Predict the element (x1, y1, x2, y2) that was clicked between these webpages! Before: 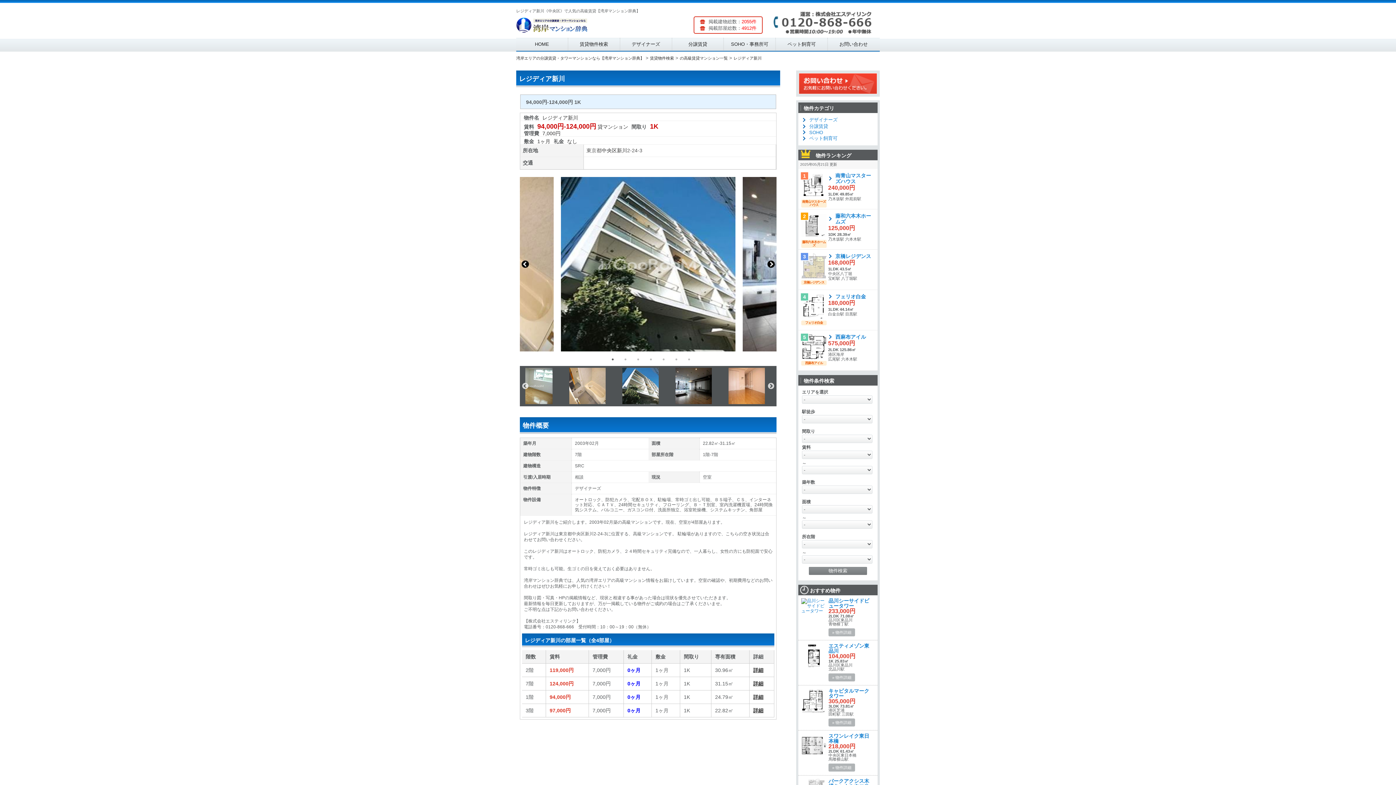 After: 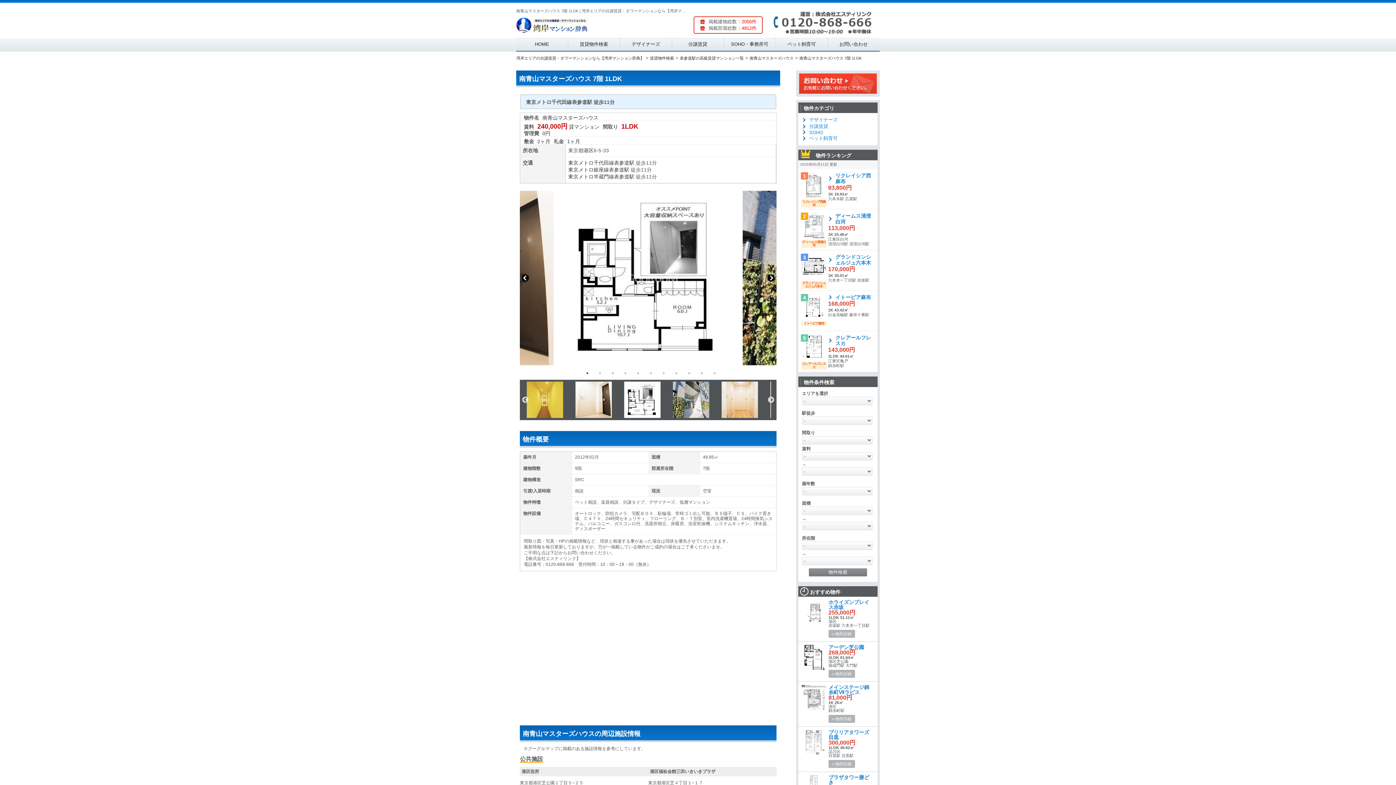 Action: bbox: (828, 172, 876, 184) label: 南青山マスターズハウス